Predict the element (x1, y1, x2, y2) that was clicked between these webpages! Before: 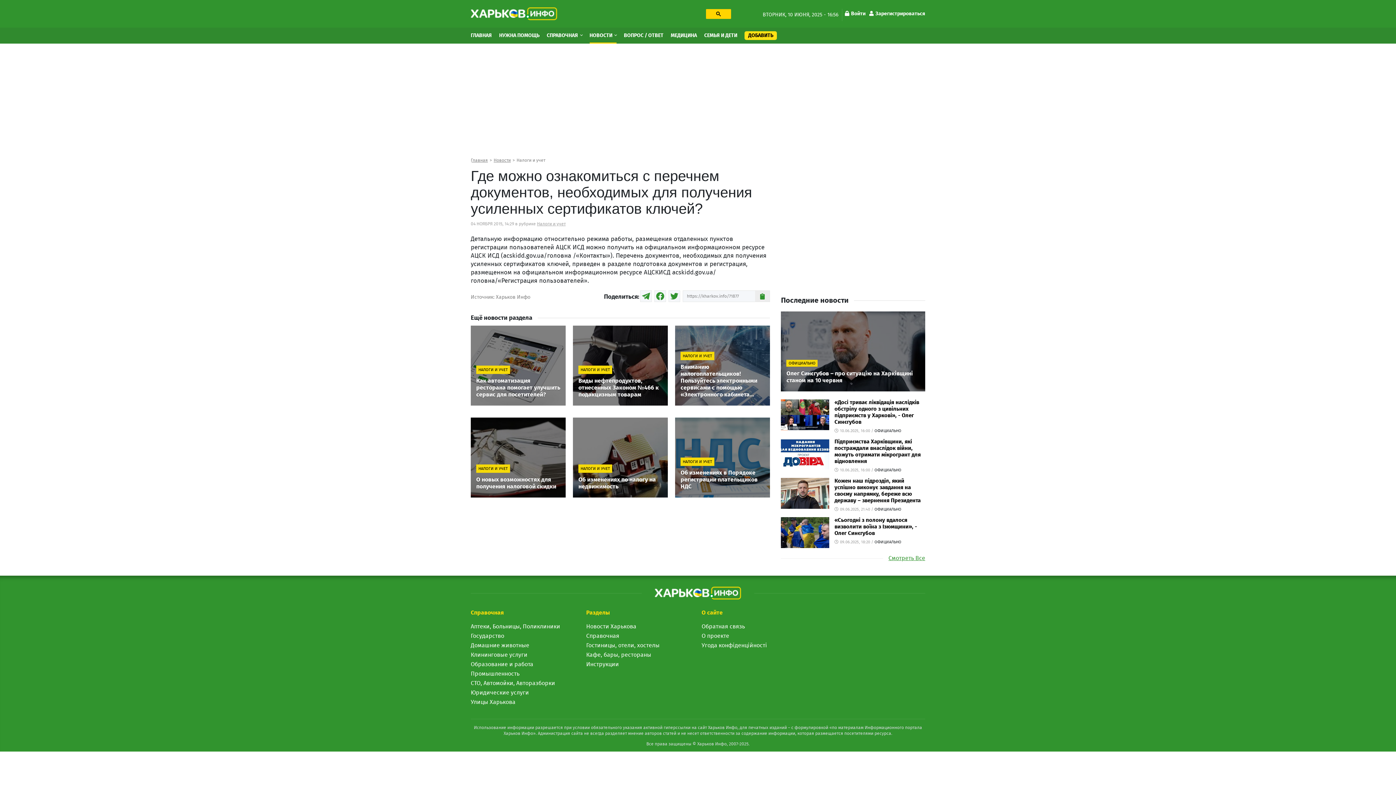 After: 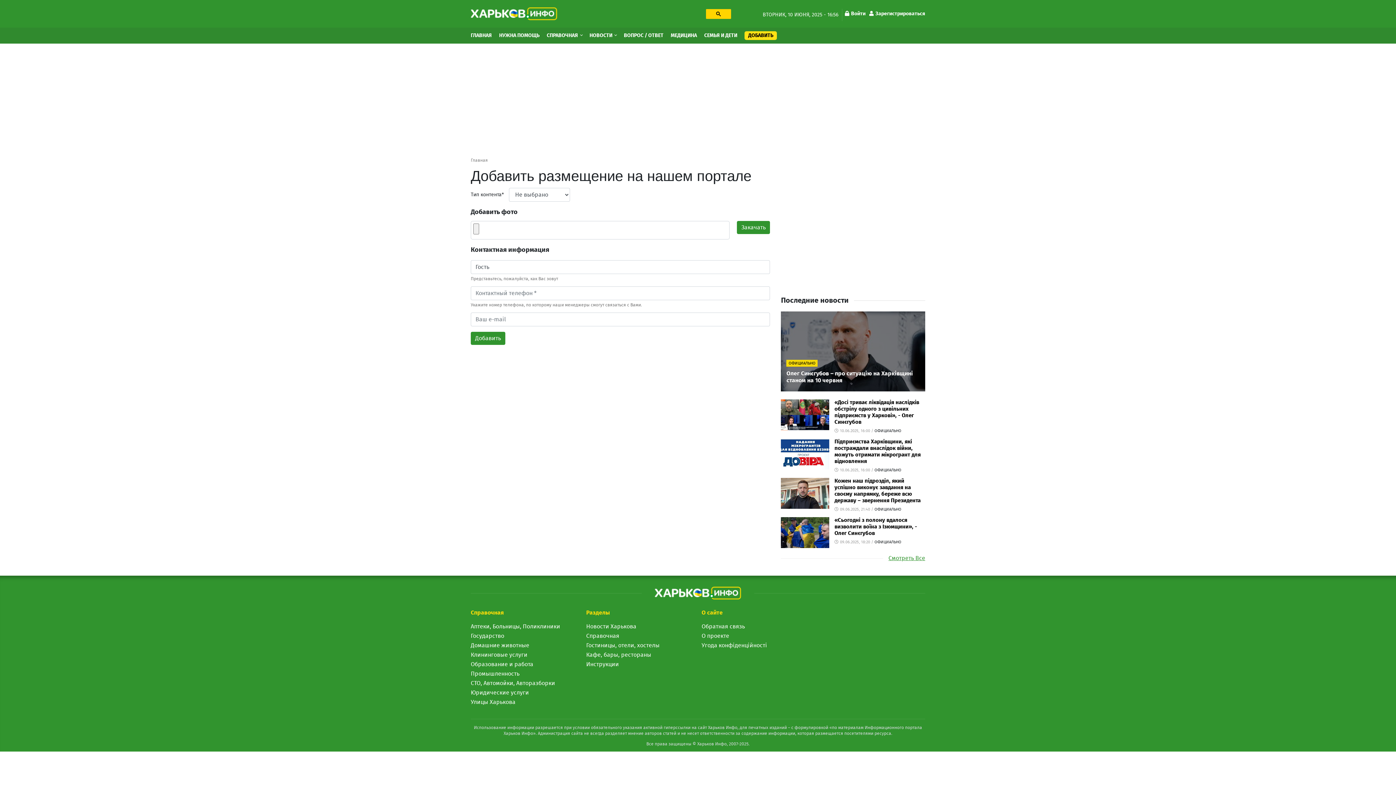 Action: bbox: (744, 31, 777, 40) label: ДОБАВИТЬ